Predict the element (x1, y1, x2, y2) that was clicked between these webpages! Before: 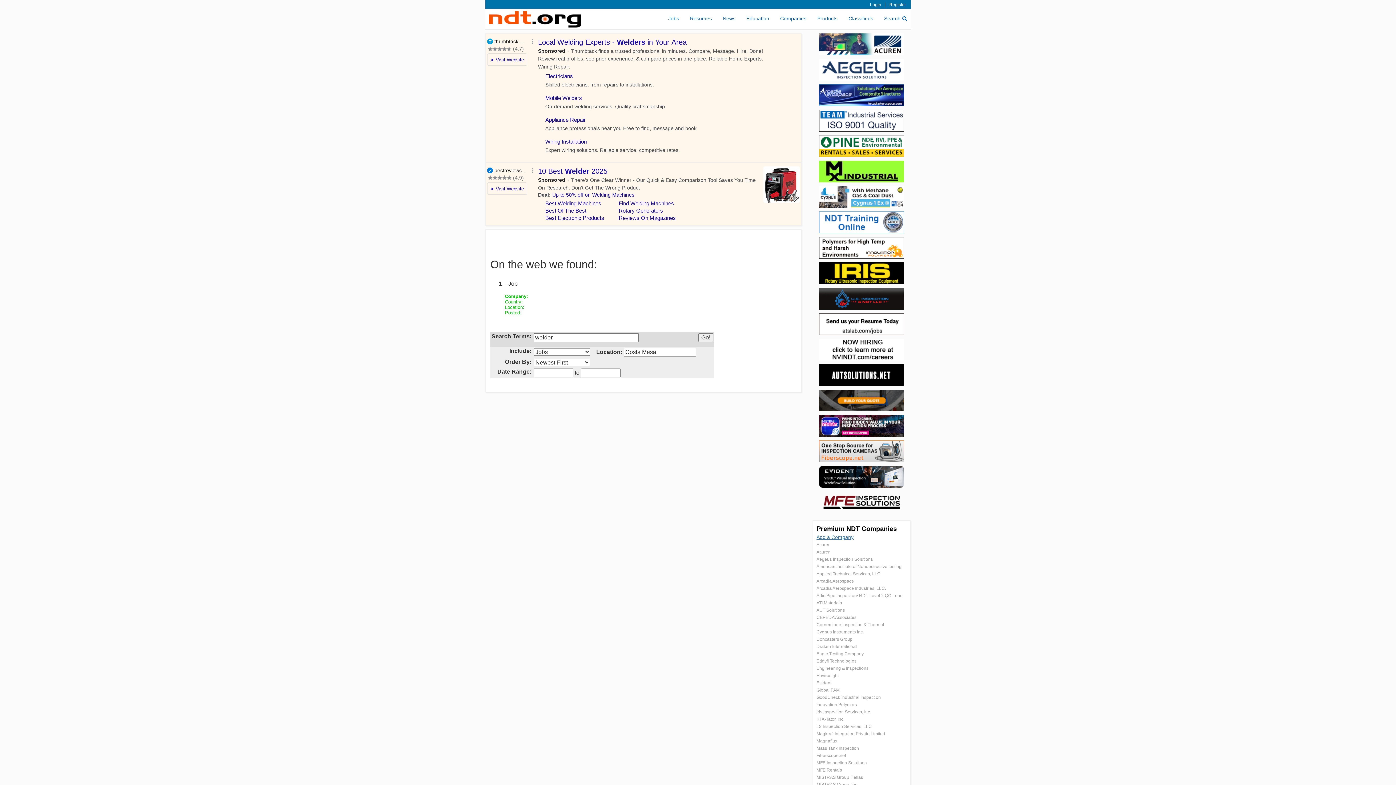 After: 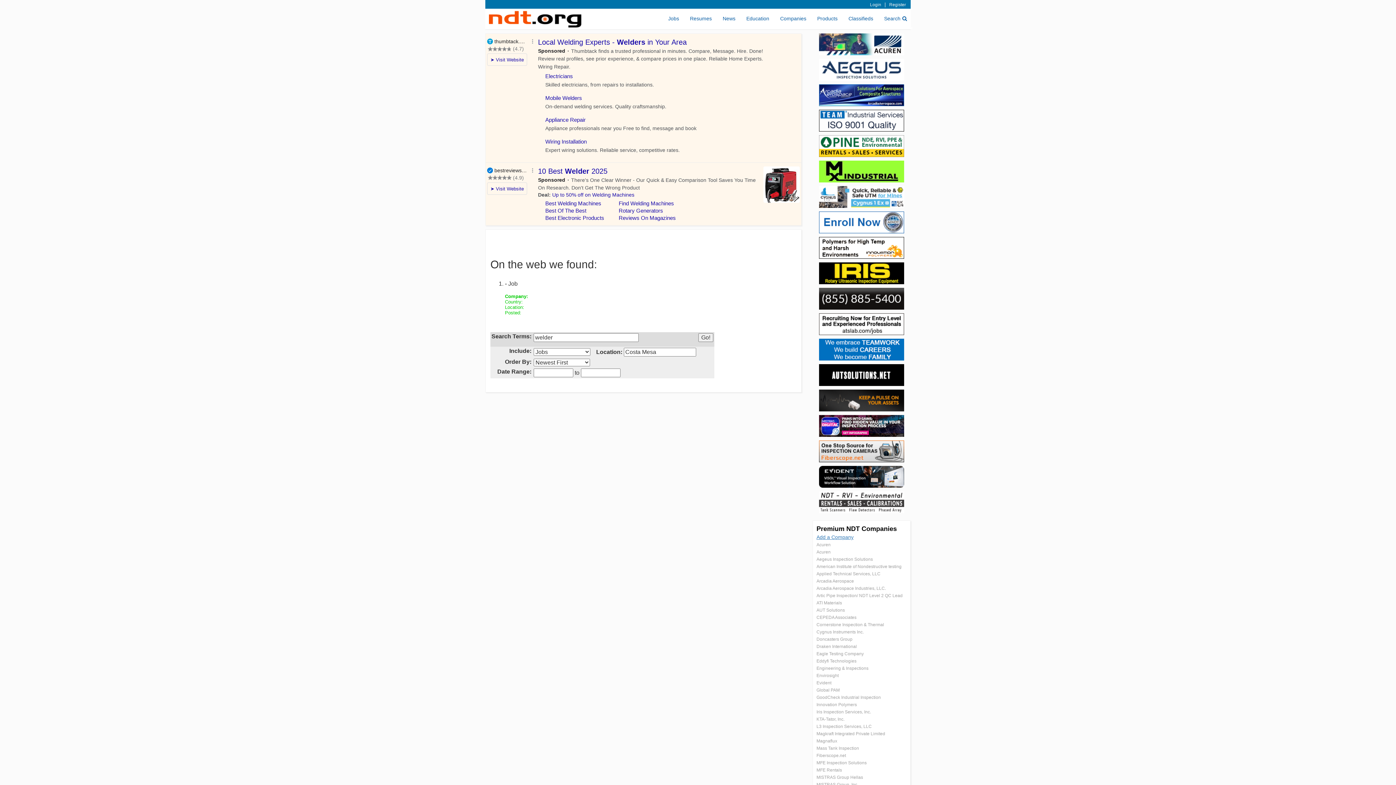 Action: bbox: (819, 448, 904, 454)